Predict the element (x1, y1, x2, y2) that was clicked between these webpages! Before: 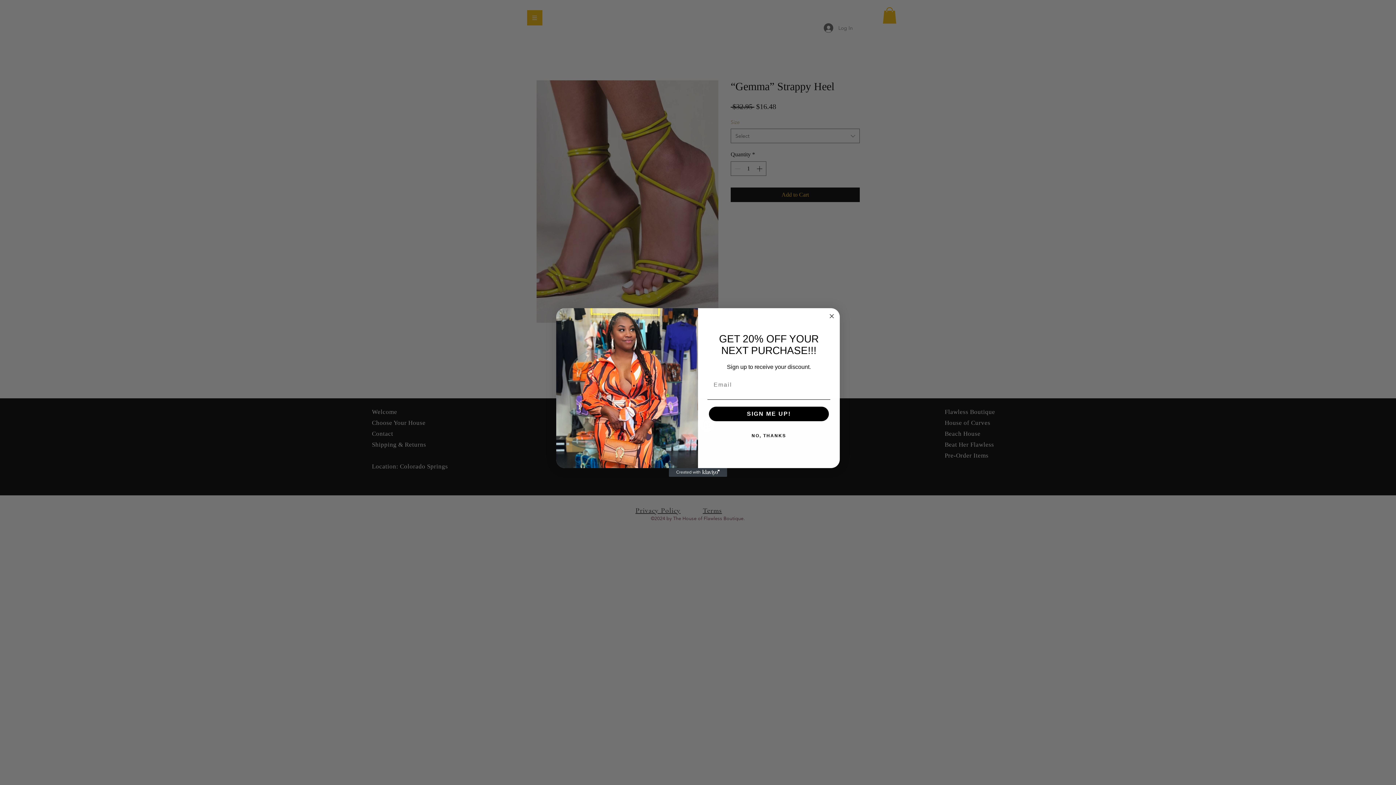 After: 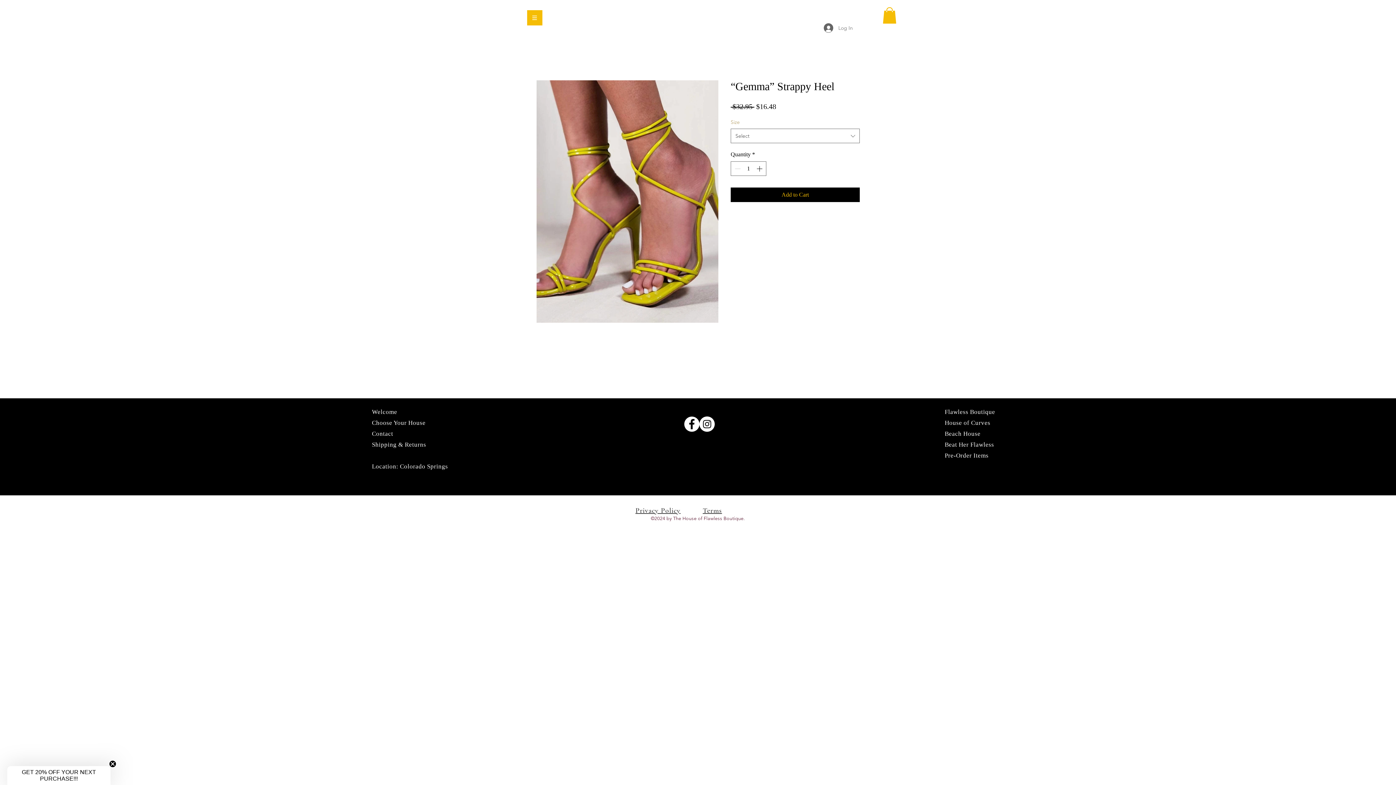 Action: bbox: (707, 428, 830, 443) label: NO, THANKS